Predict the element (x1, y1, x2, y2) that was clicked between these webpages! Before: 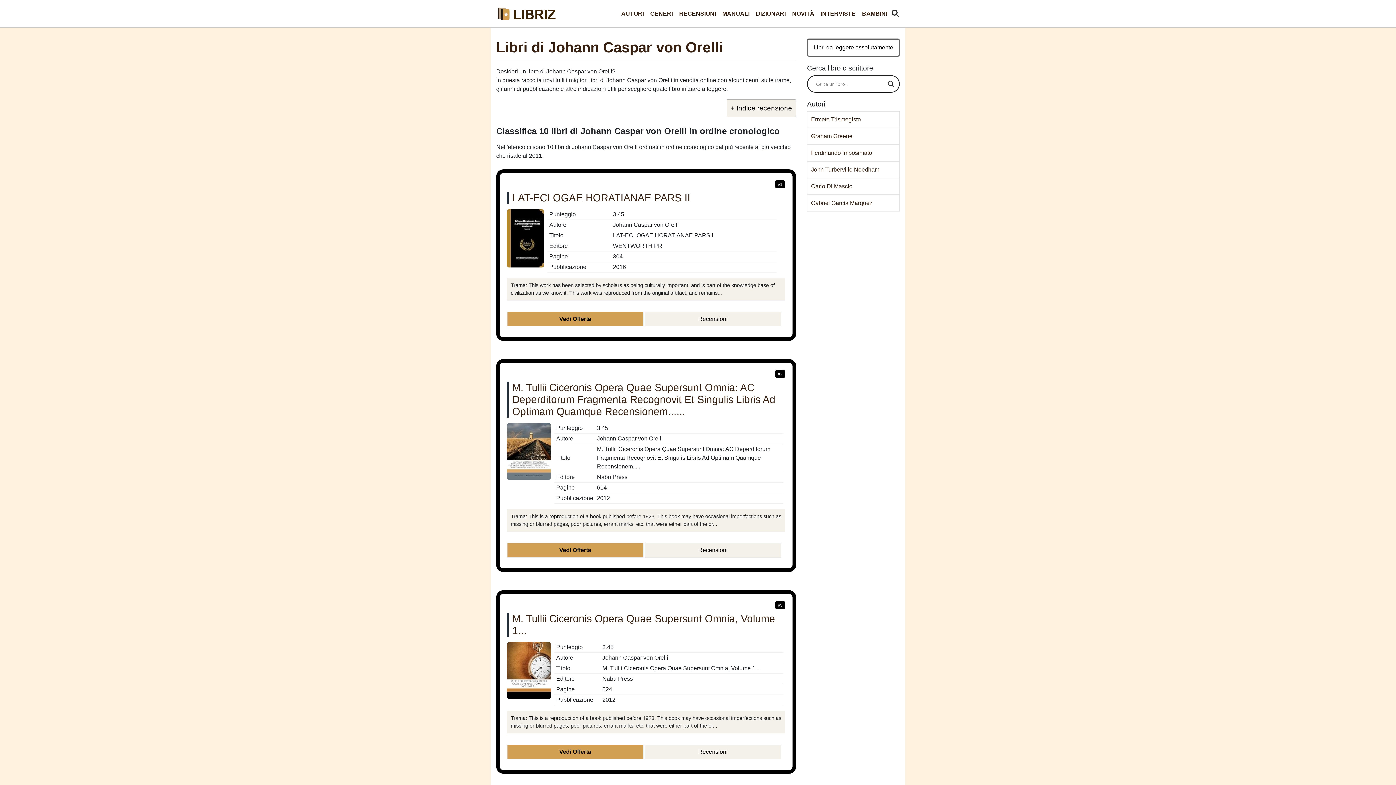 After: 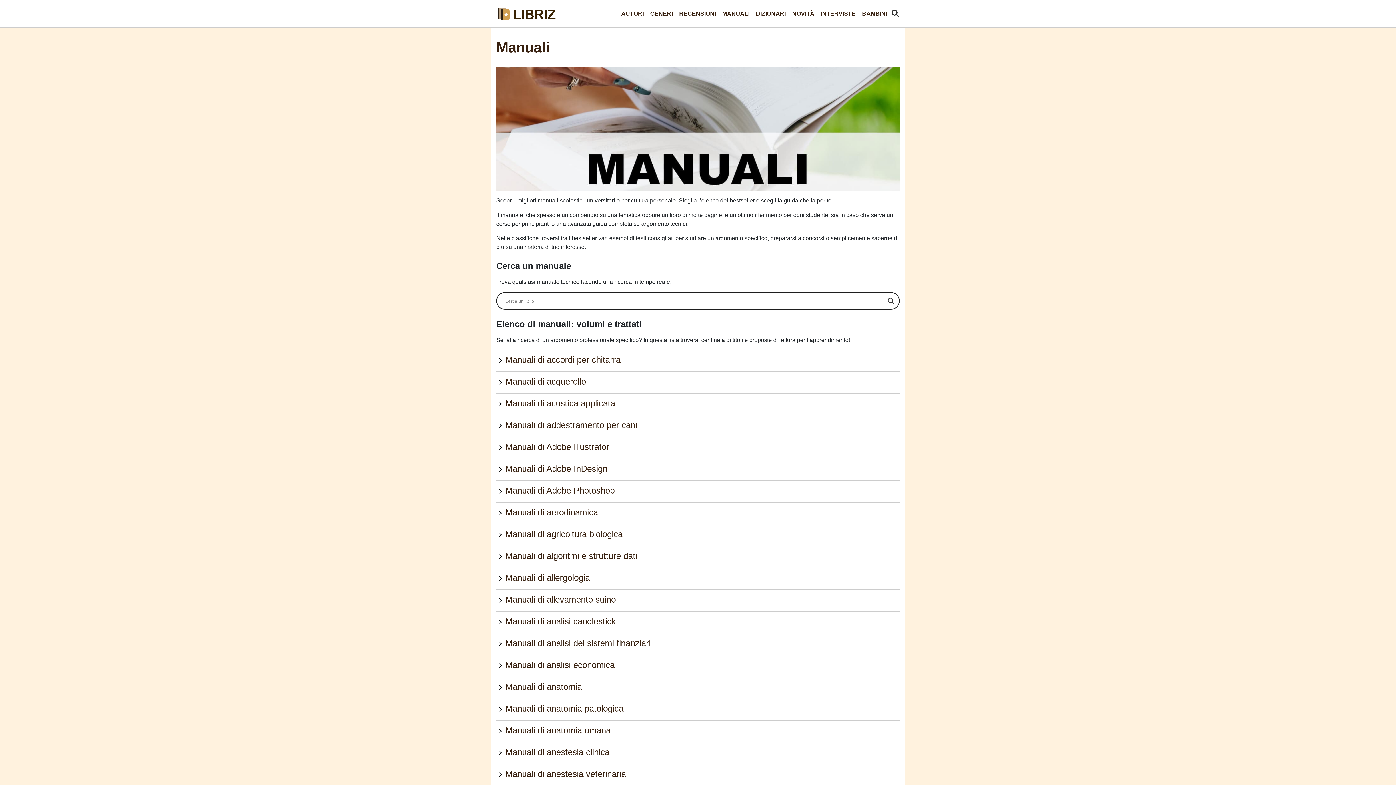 Action: bbox: (720, 6, 751, 21) label: MANUALI